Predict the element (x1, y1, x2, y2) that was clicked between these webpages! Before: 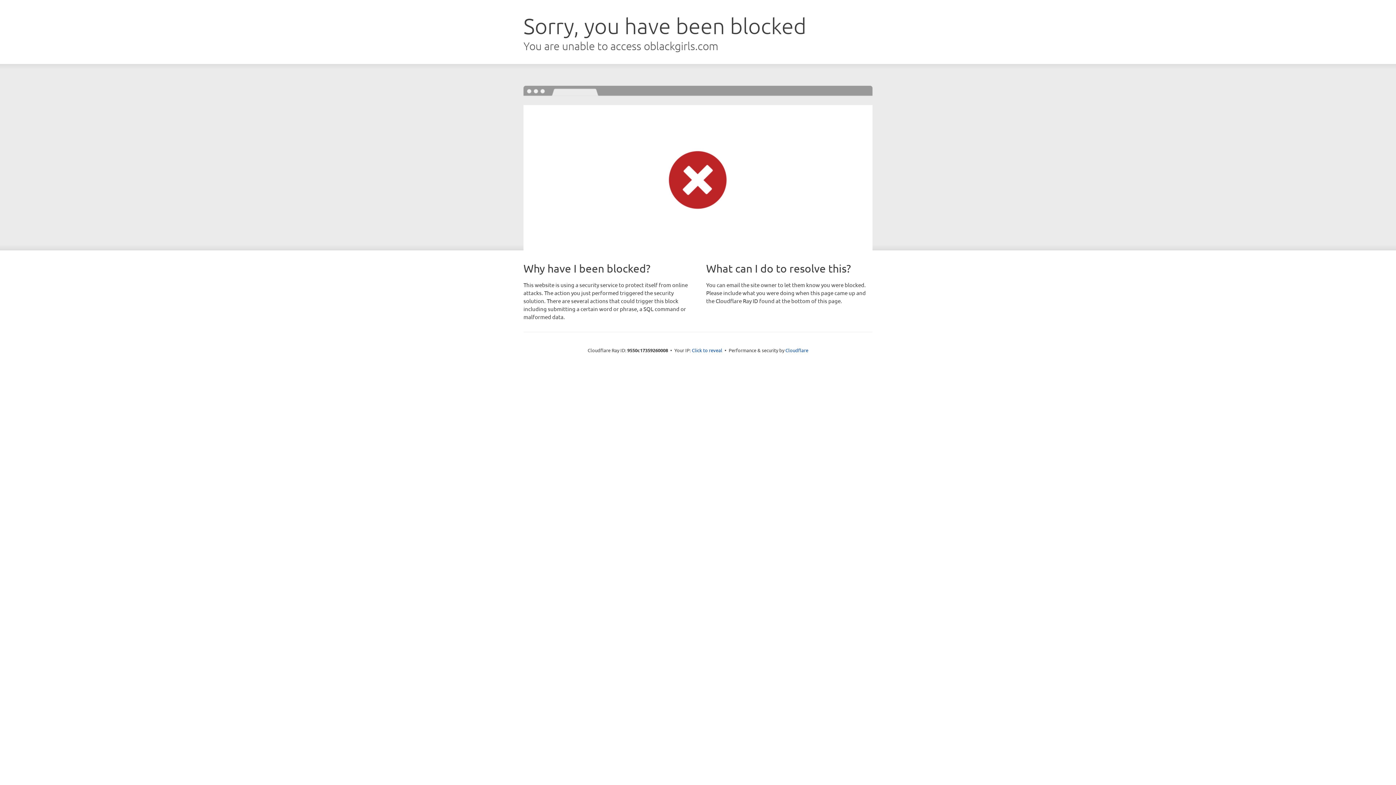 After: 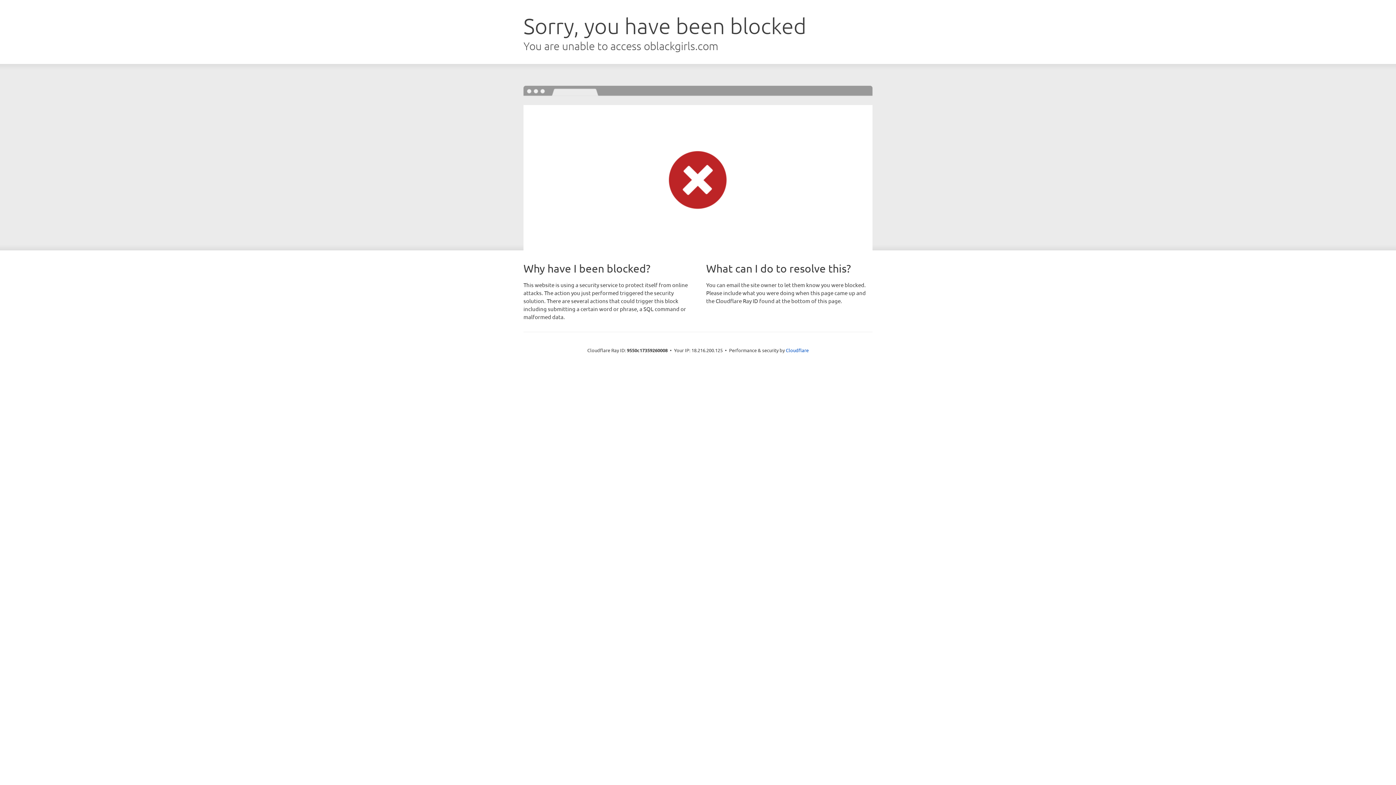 Action: bbox: (692, 346, 722, 353) label: Click to reveal